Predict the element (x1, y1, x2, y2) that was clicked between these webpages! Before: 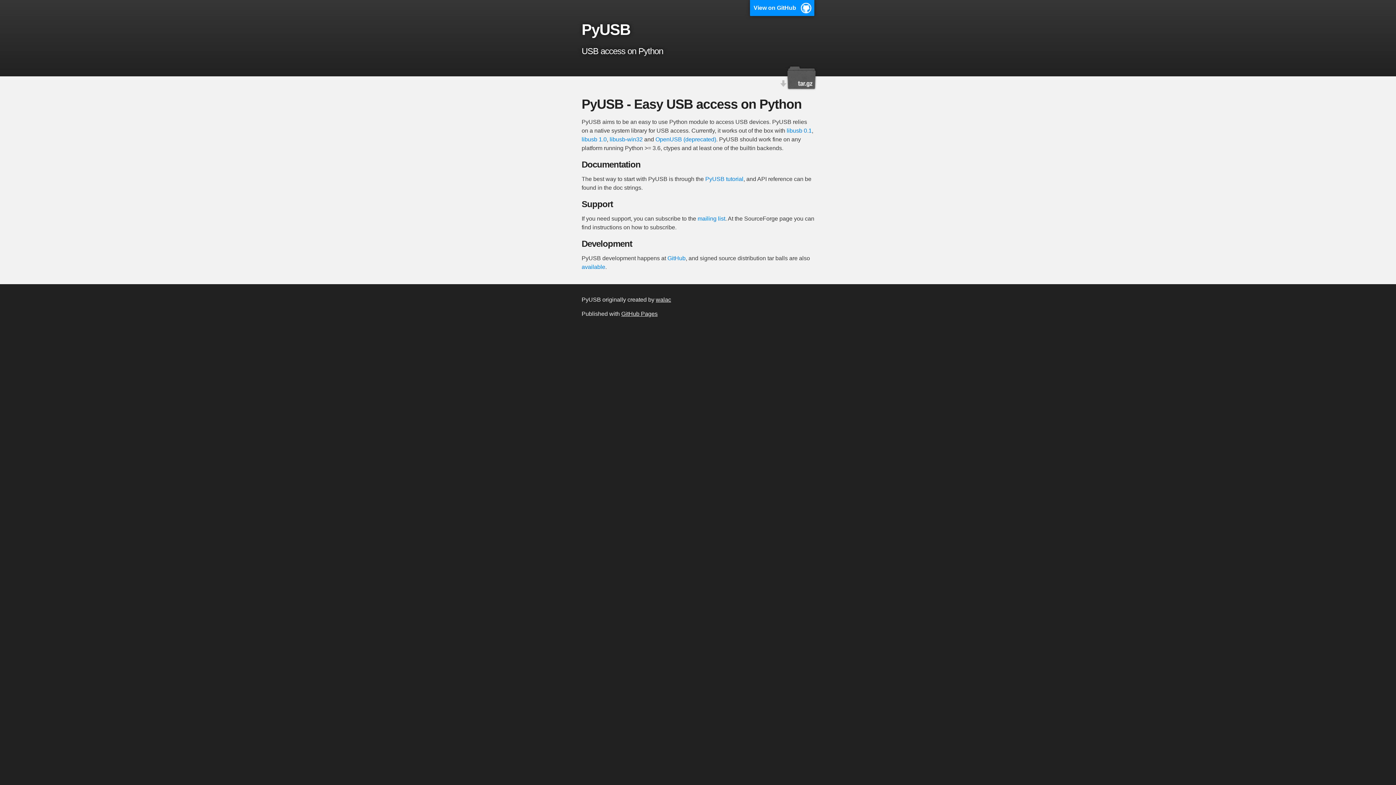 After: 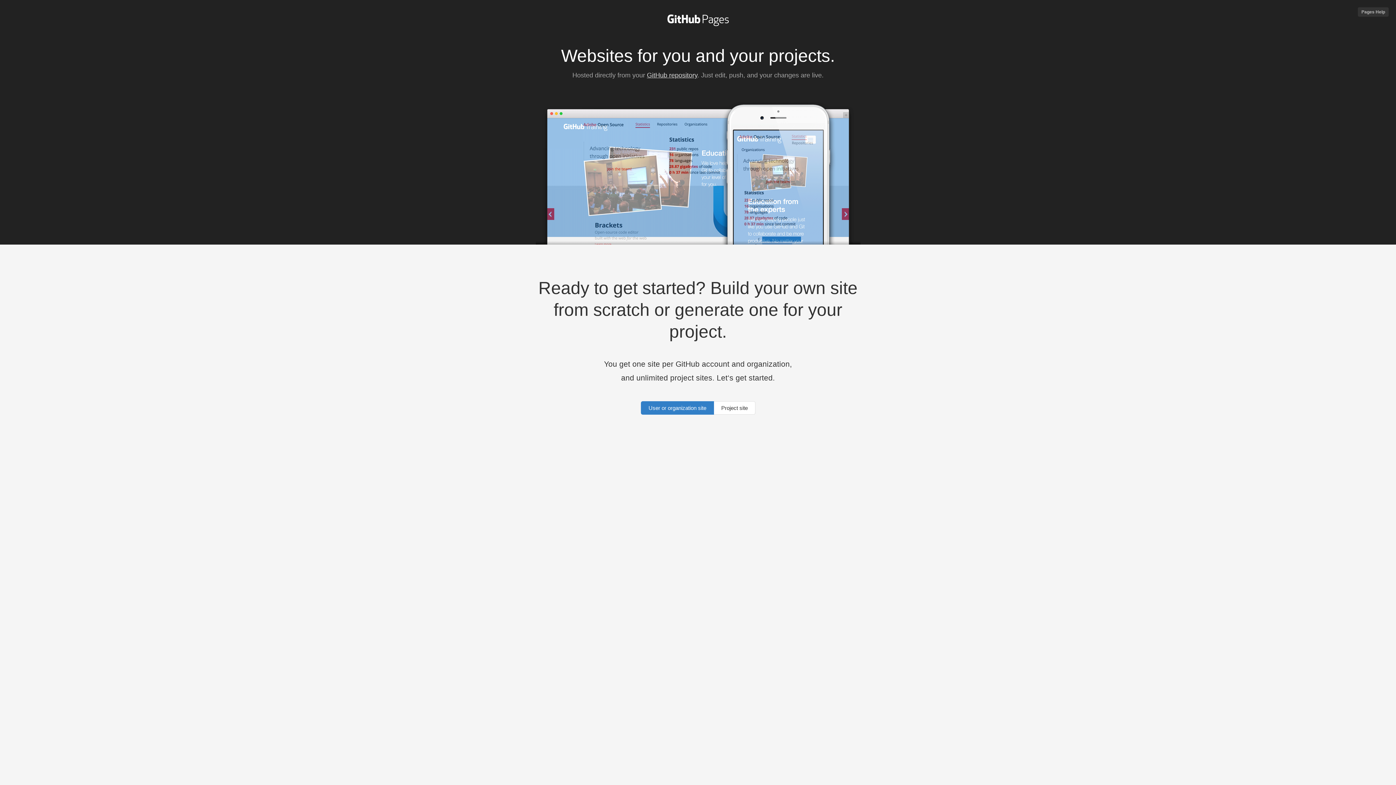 Action: label: GitHub Pages bbox: (621, 310, 657, 317)